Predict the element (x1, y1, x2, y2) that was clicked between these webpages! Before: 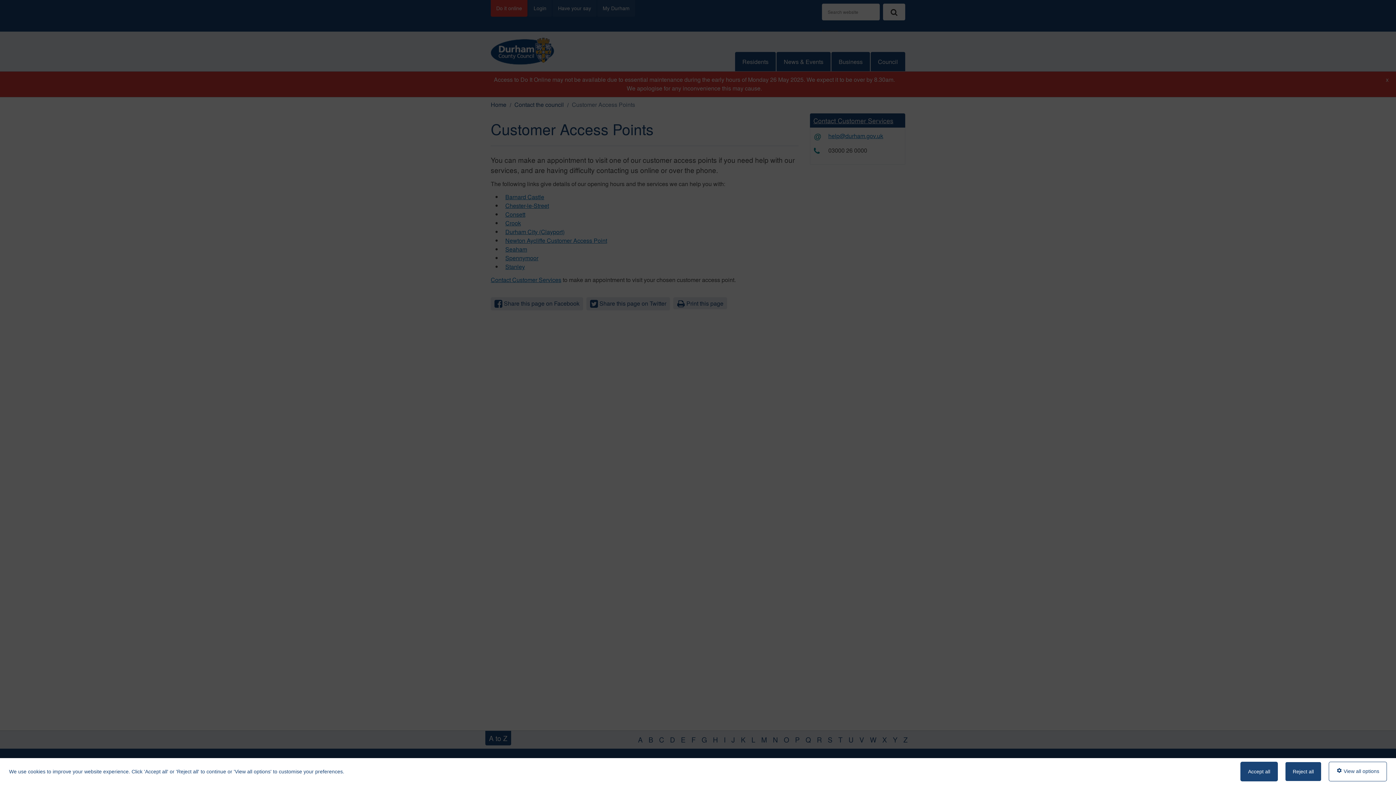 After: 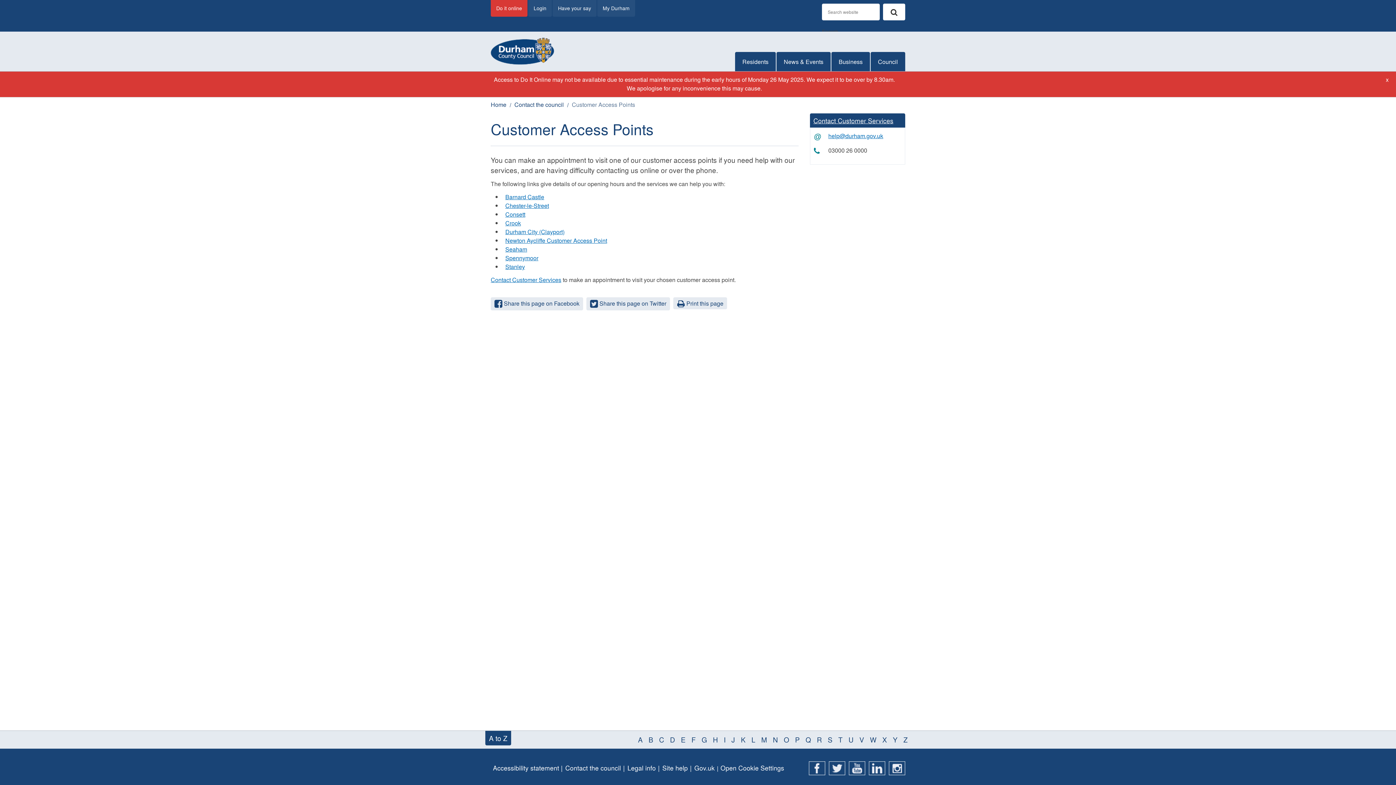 Action: label: Accept all bbox: (1240, 762, 1278, 781)